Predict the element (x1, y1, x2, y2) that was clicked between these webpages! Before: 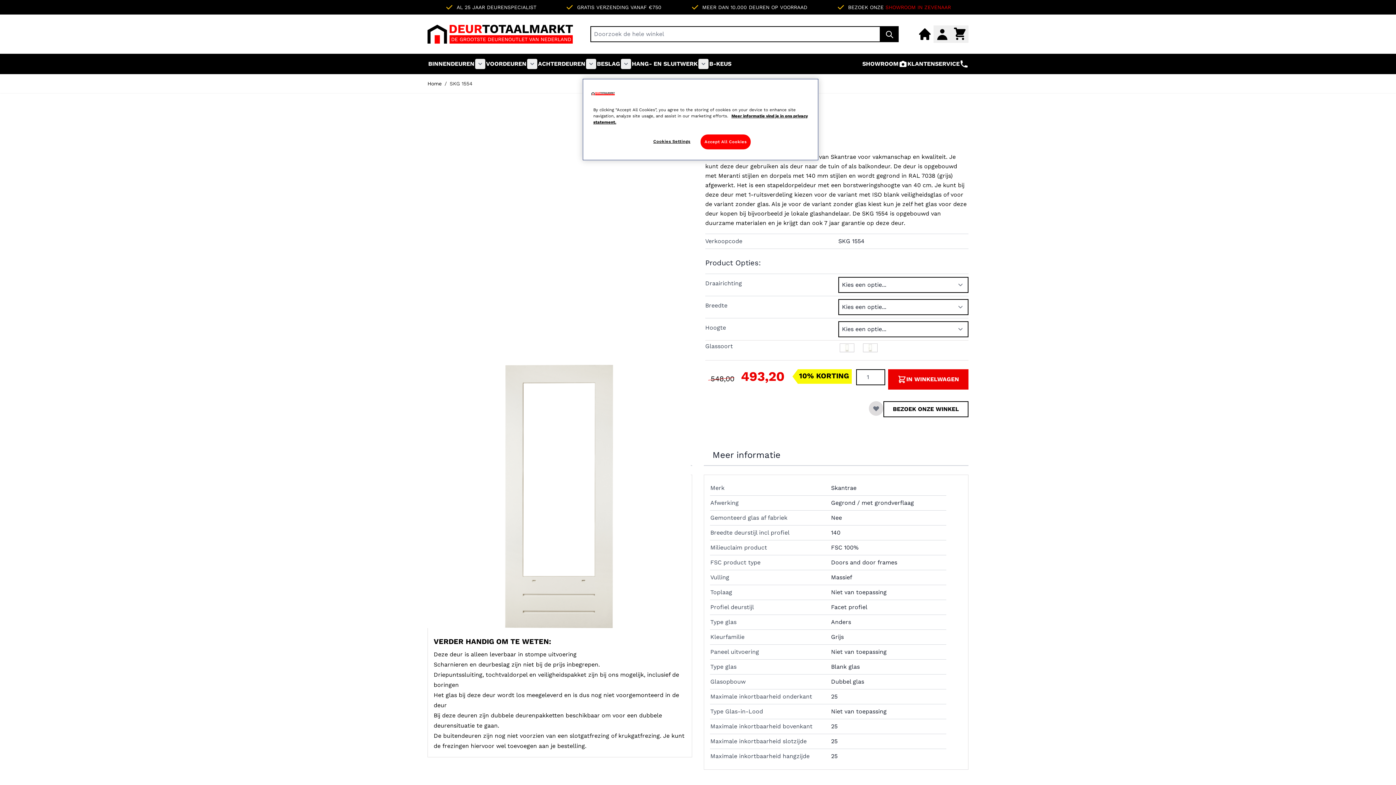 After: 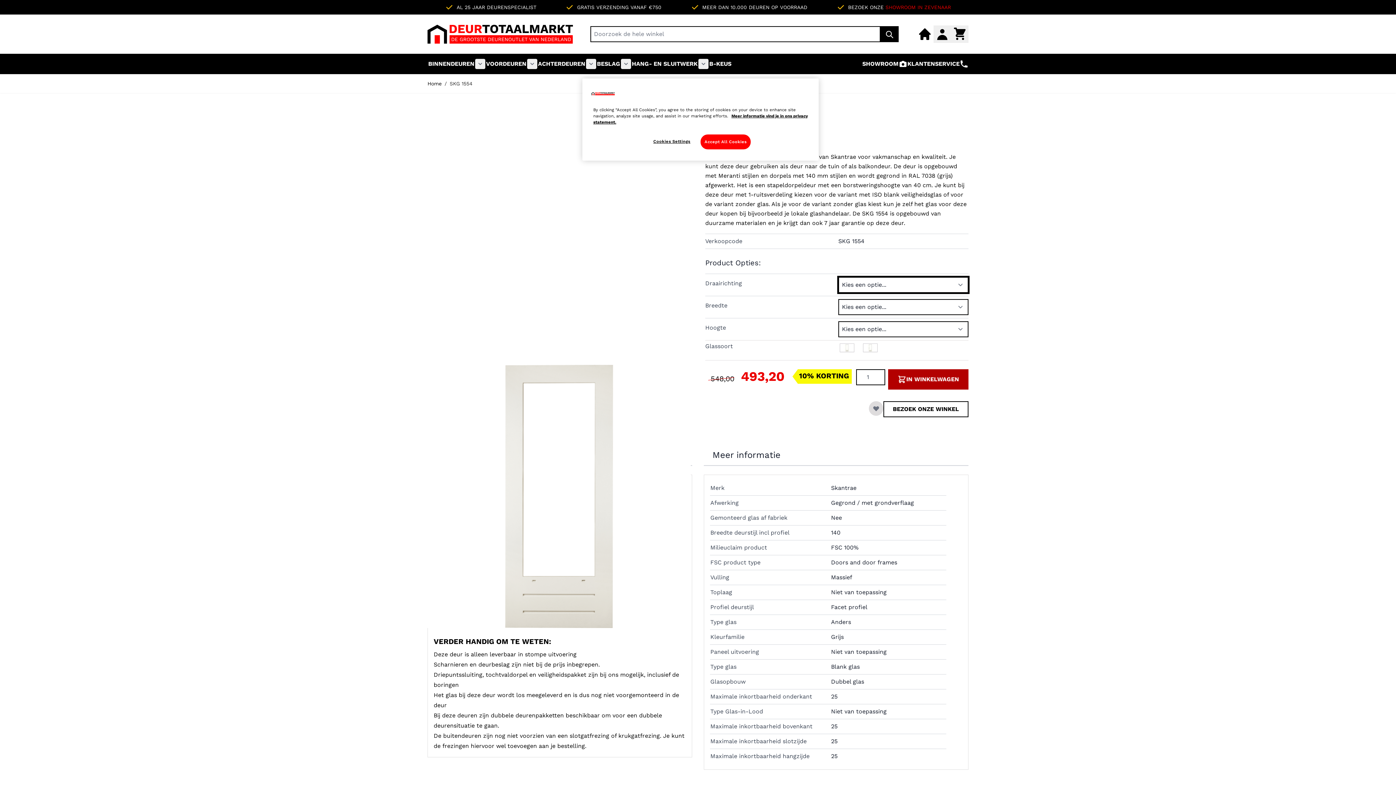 Action: bbox: (888, 369, 968, 389) label: IN WINKELWAGEN